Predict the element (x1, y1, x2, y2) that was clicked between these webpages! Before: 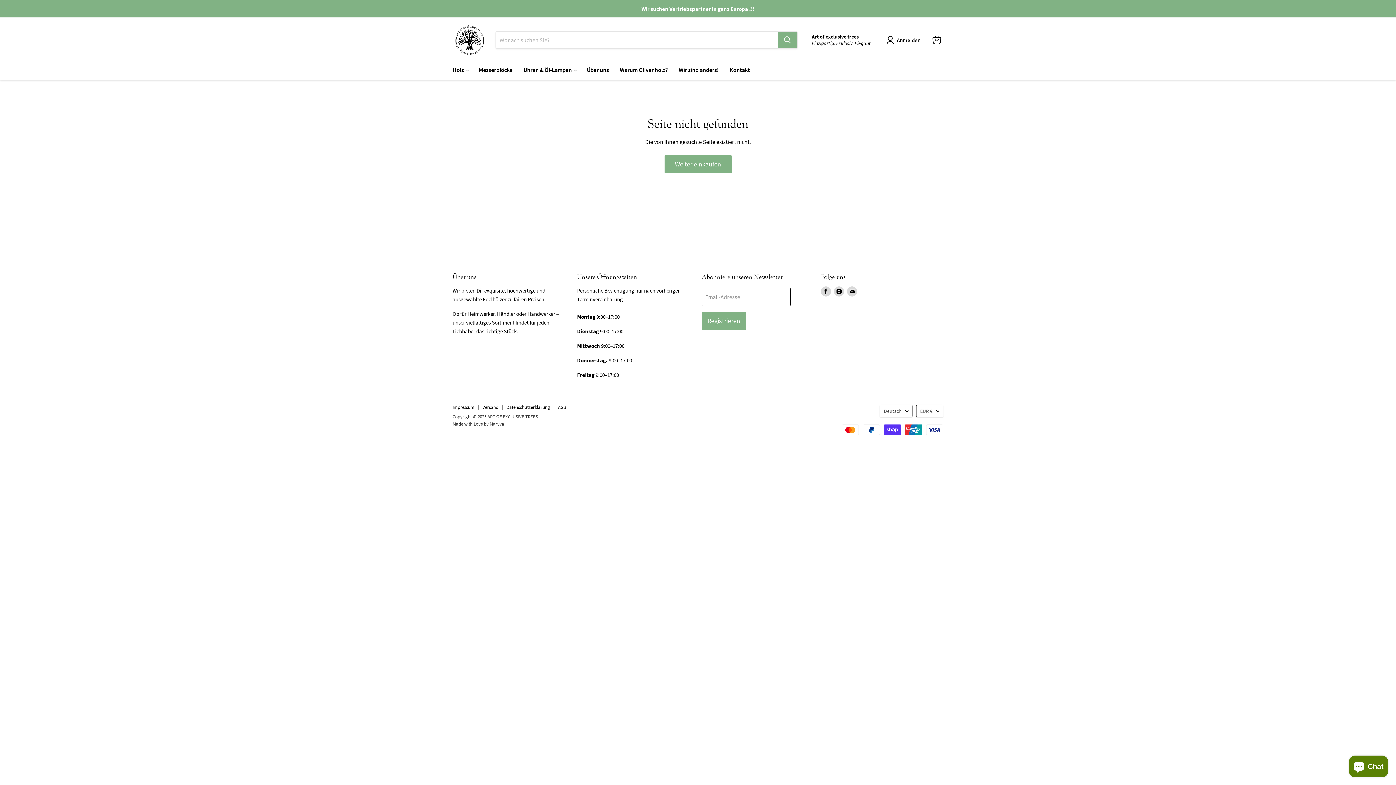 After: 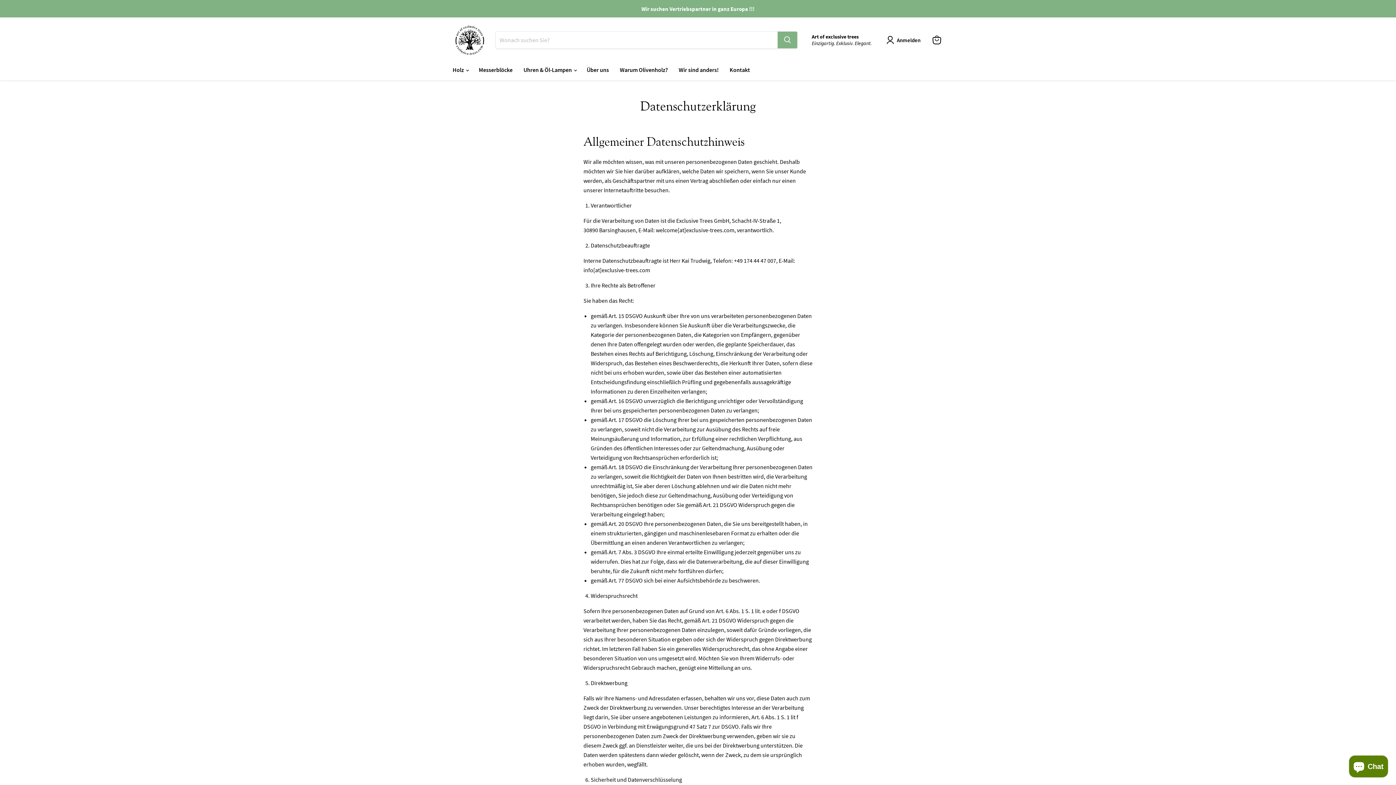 Action: bbox: (506, 404, 550, 410) label: Datenschutzerklärung